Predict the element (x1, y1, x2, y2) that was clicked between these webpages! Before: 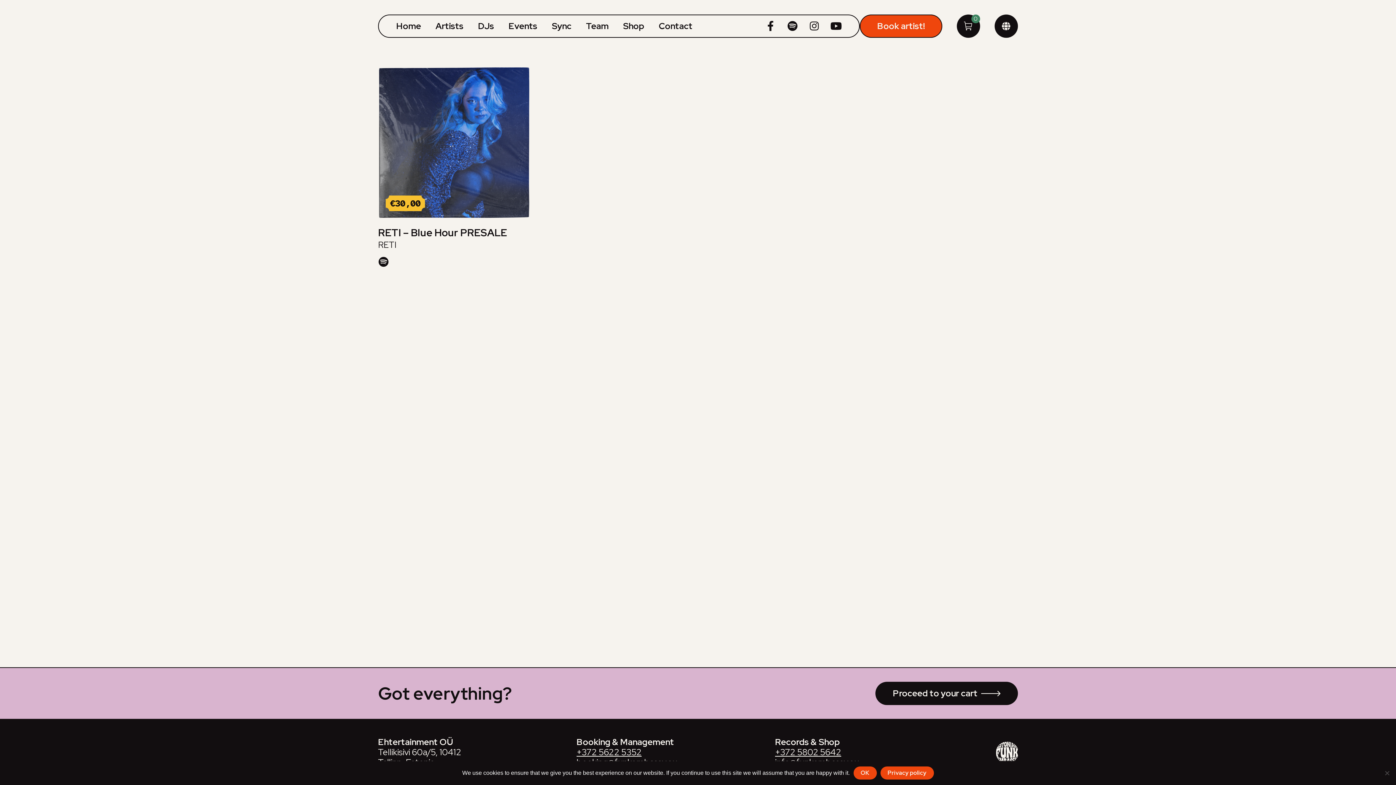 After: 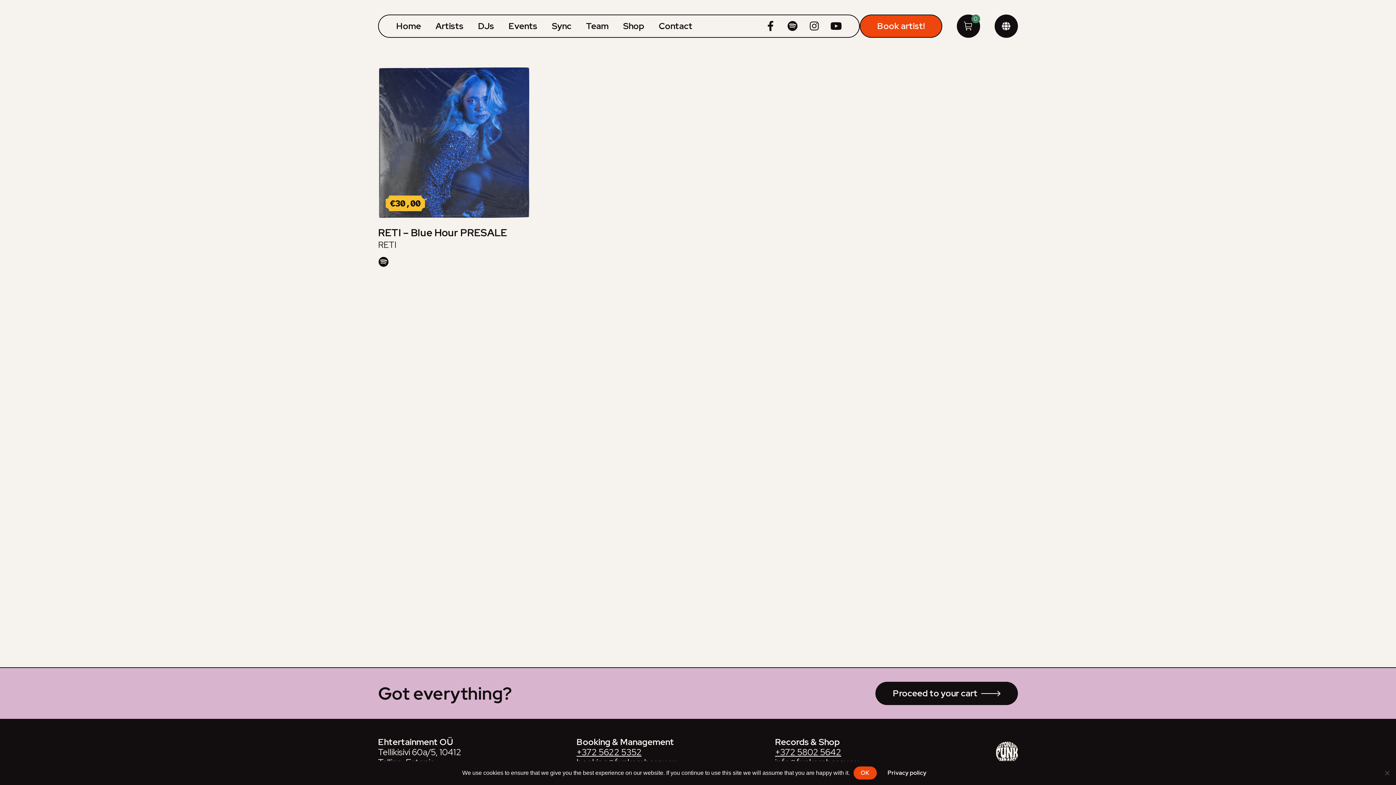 Action: bbox: (880, 766, 934, 780) label: Privacy policy